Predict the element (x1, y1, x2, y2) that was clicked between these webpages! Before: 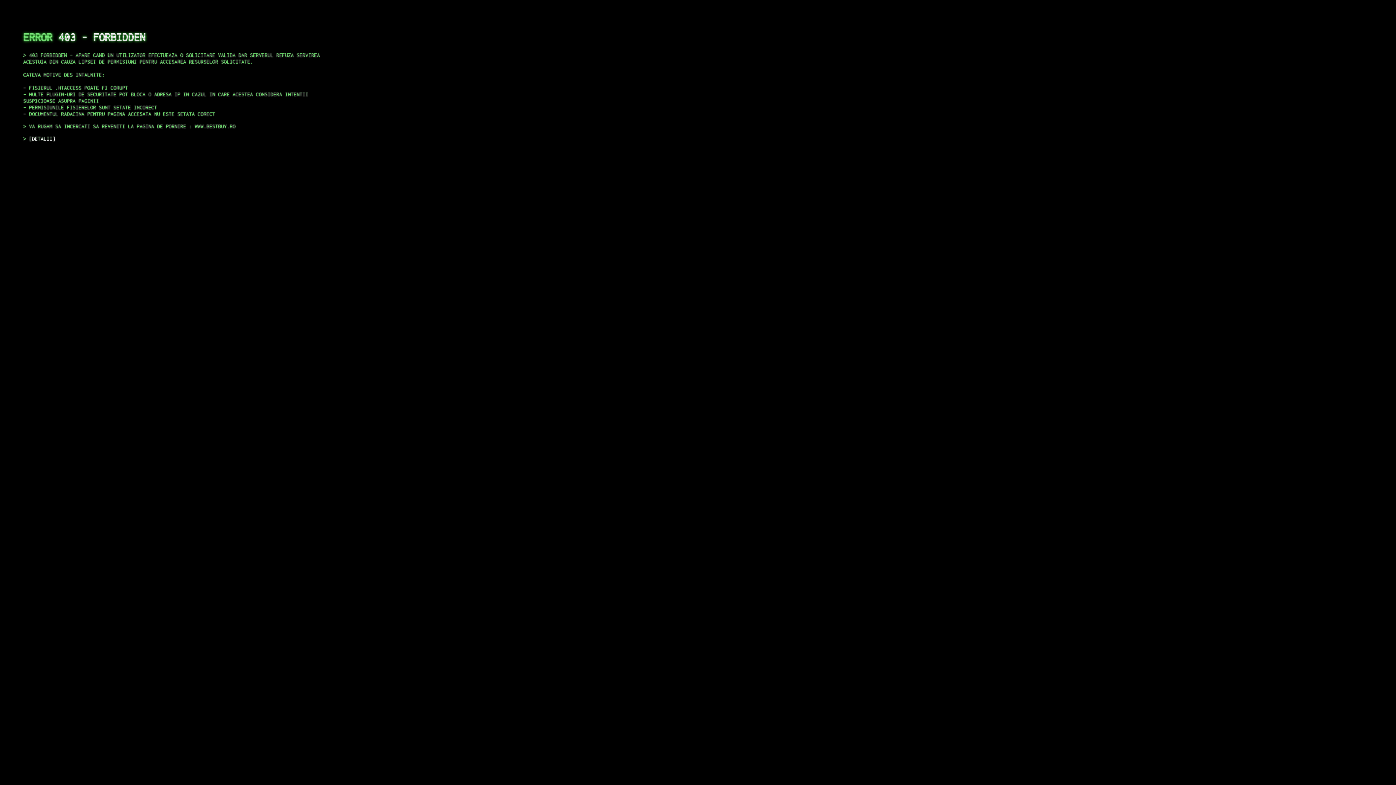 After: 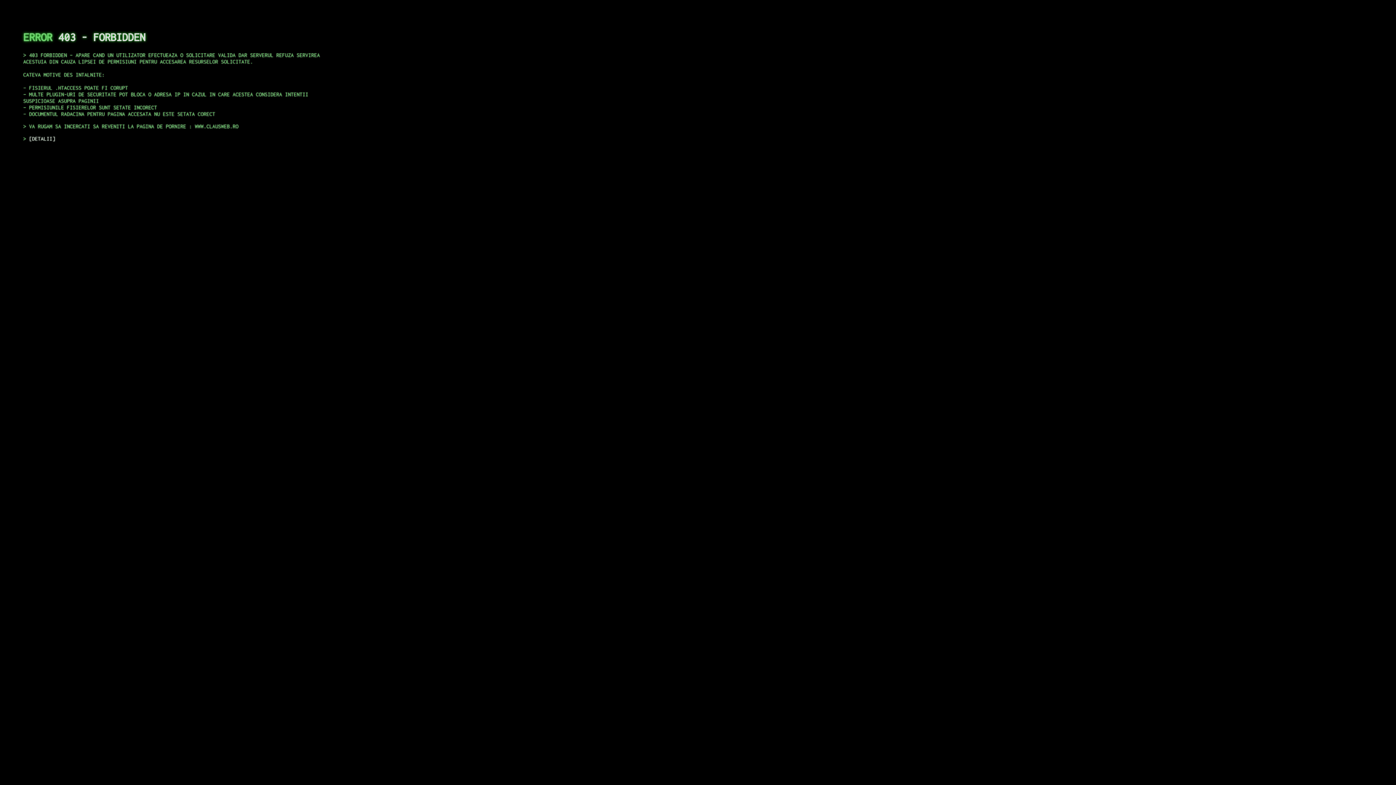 Action: bbox: (29, 135, 55, 141) label: DETALII